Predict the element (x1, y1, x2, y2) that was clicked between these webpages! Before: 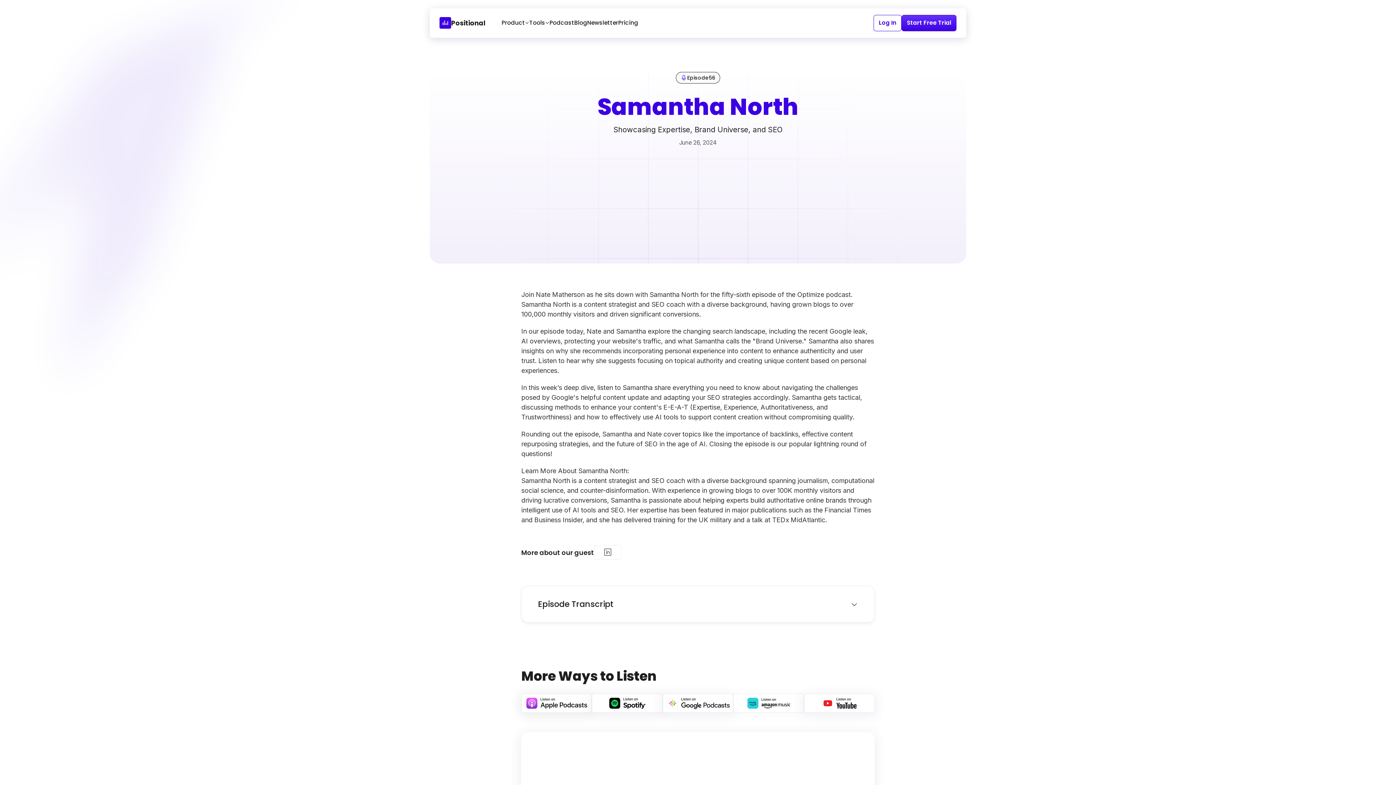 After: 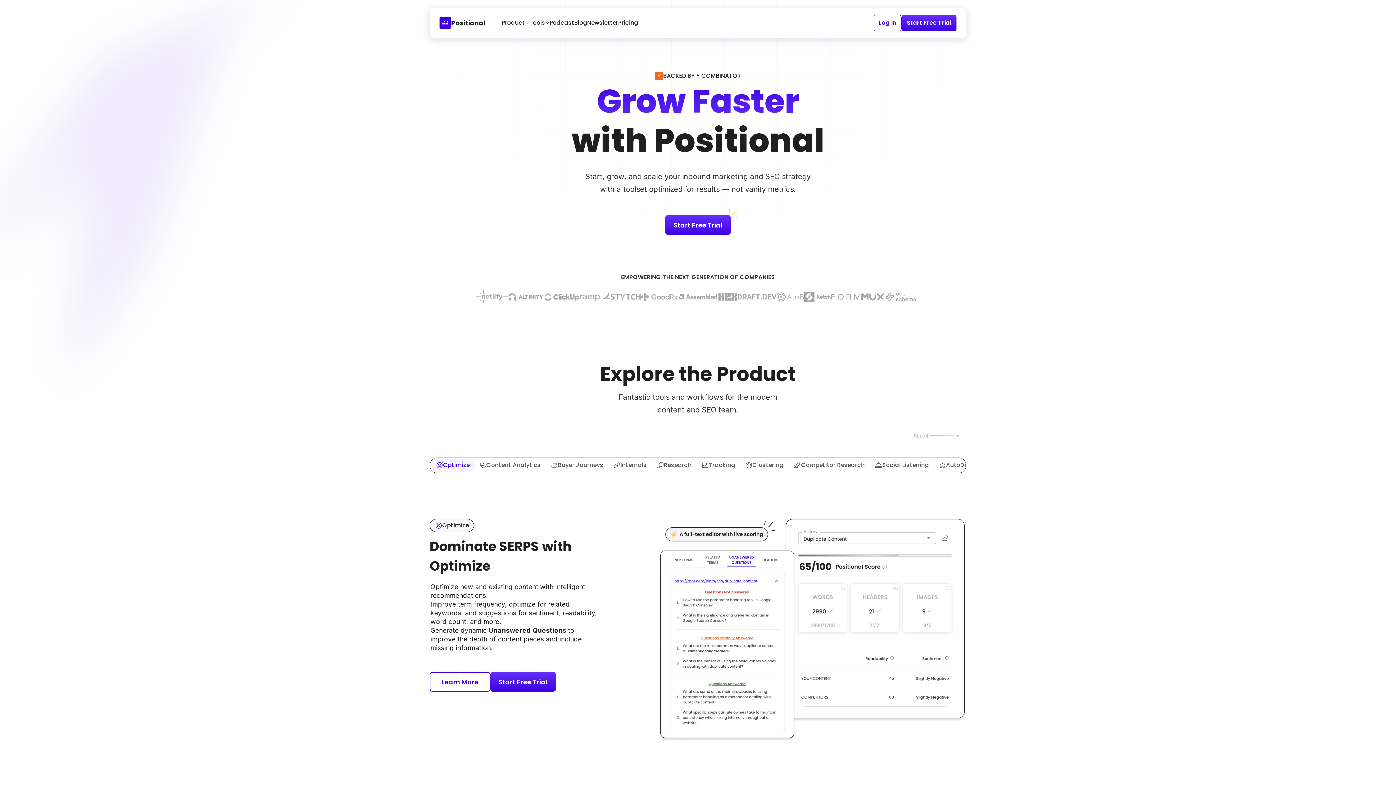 Action: bbox: (439, 16, 485, 29) label: Positional